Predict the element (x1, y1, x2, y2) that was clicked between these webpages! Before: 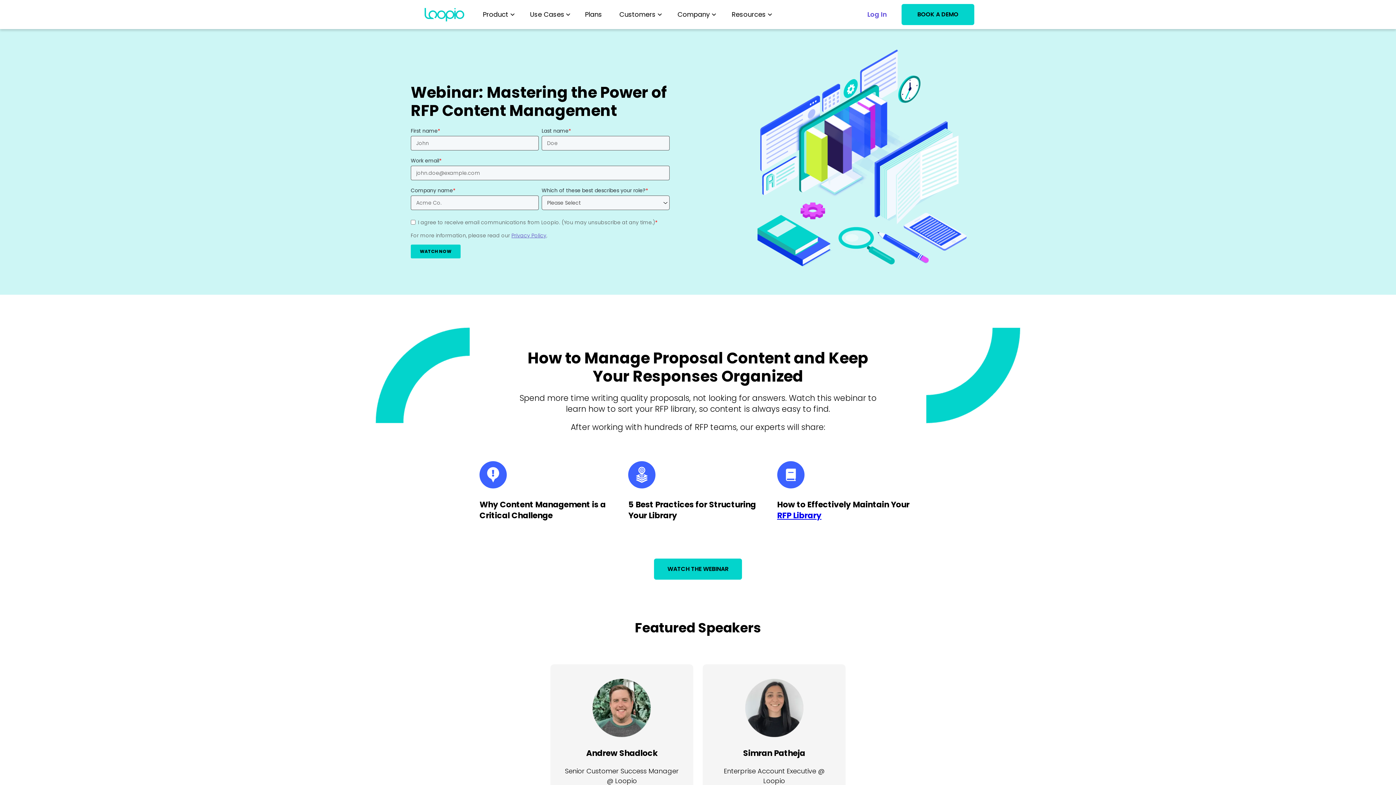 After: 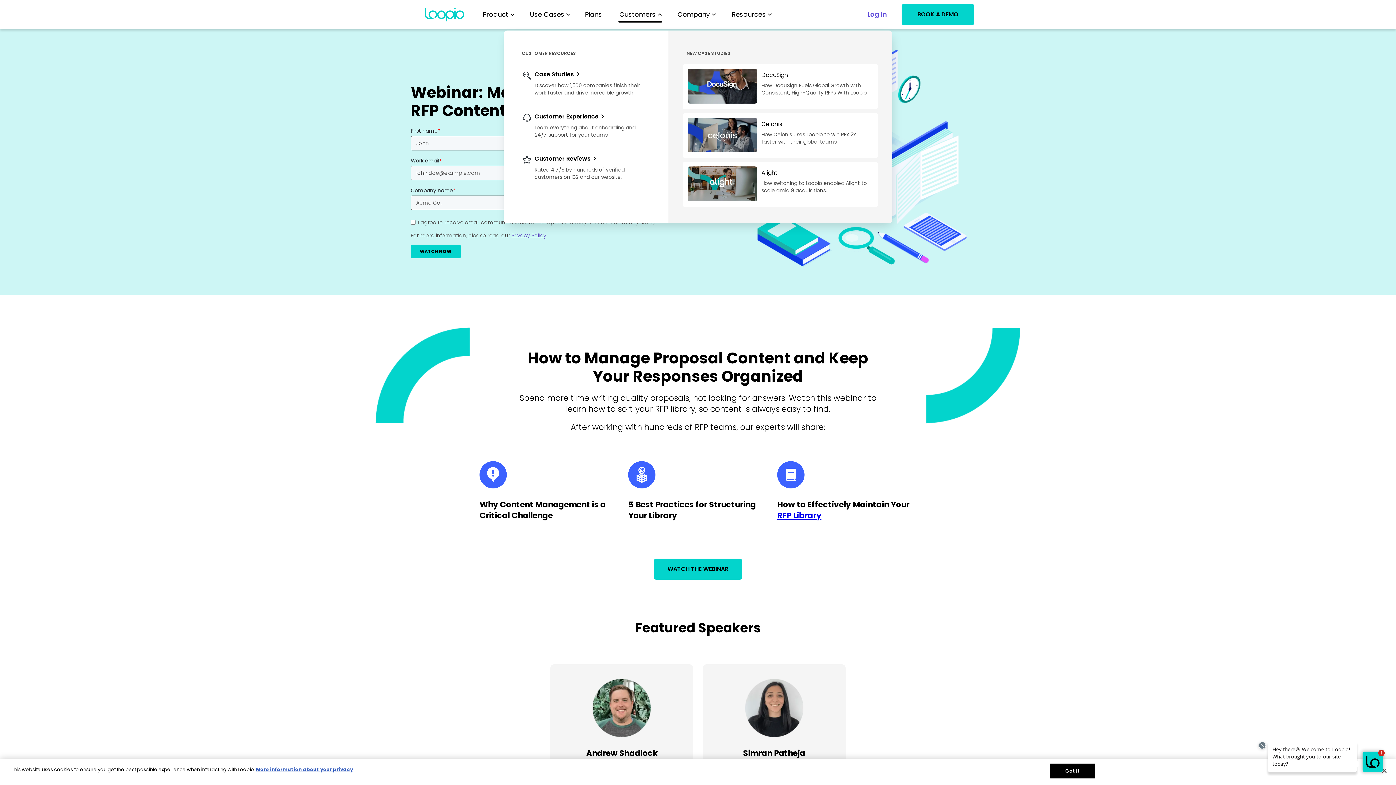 Action: label: Customers bbox: (618, 0, 656, 29)